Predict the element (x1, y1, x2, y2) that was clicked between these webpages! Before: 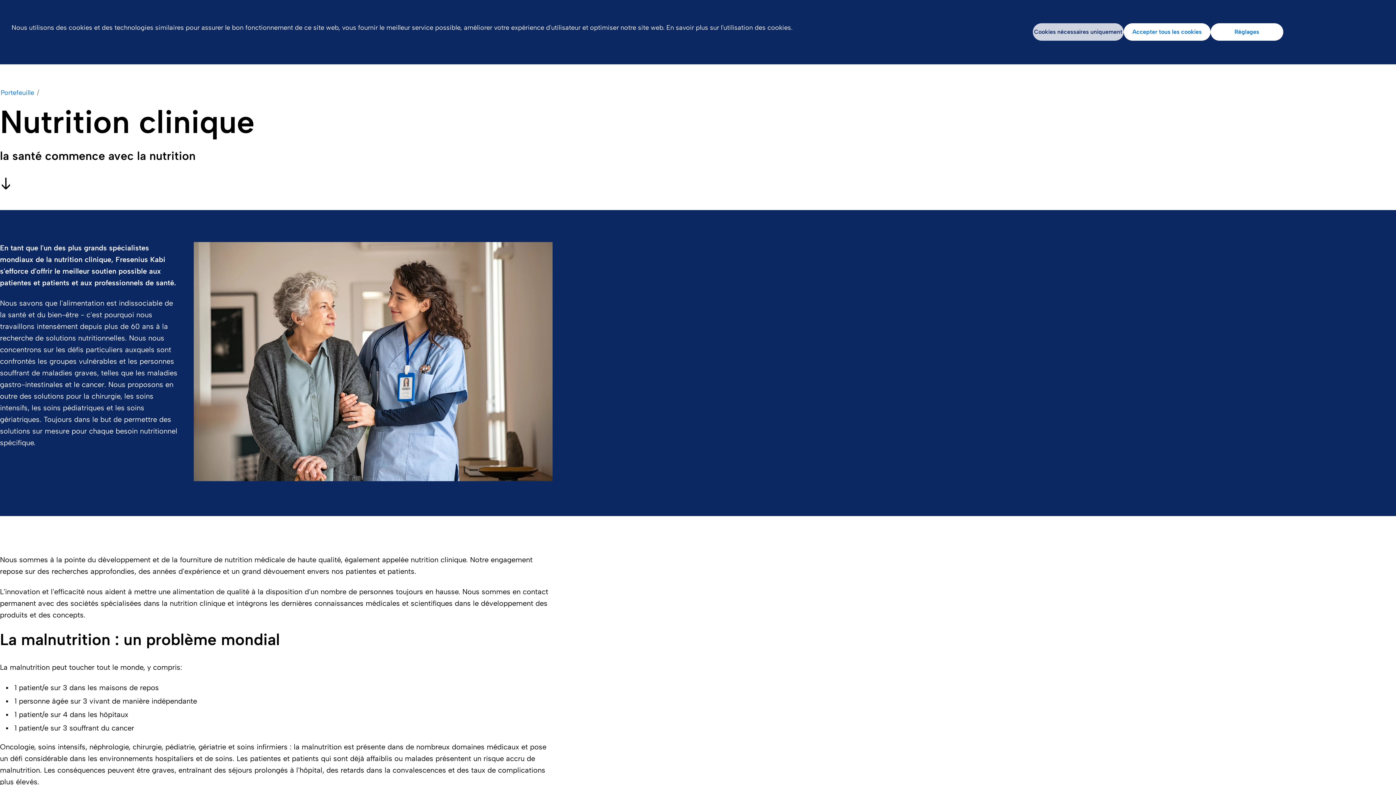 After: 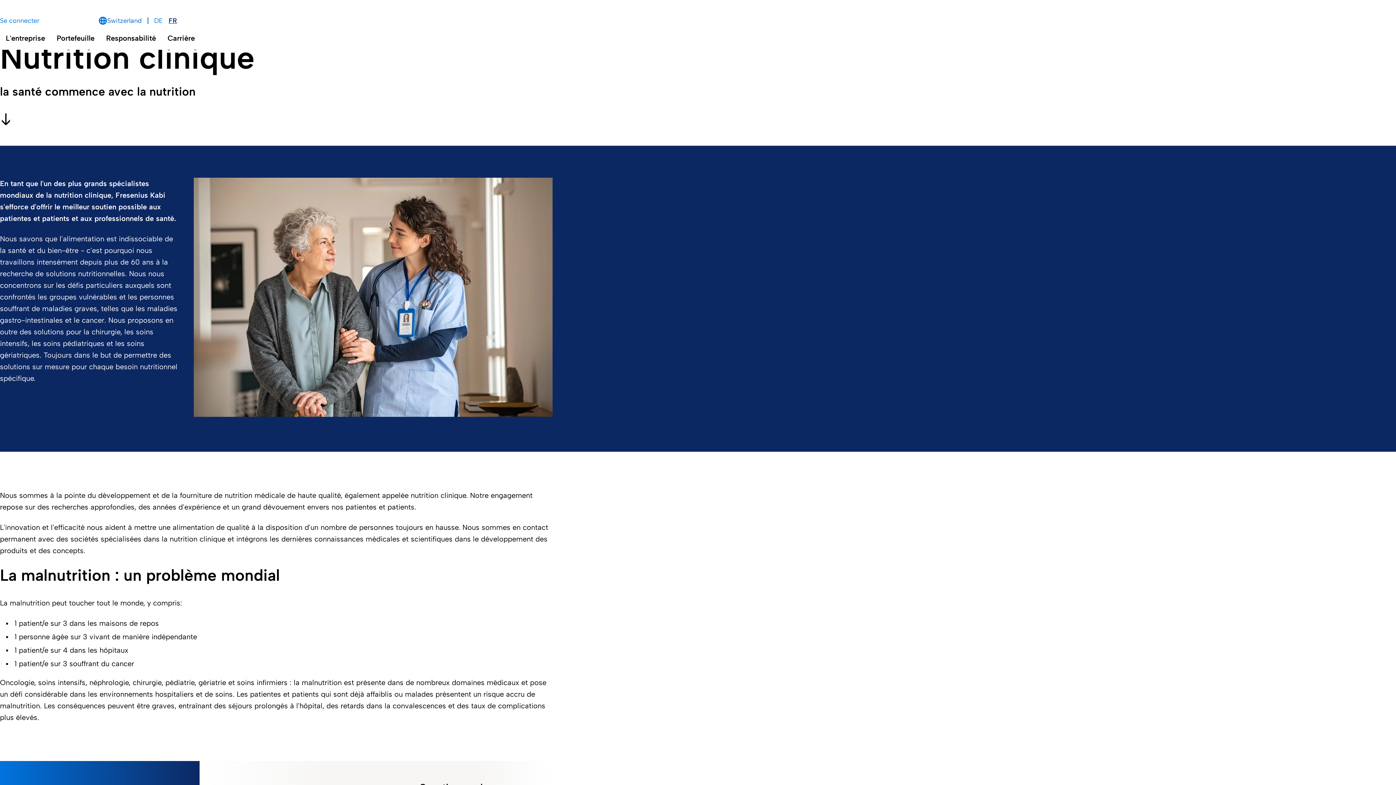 Action: bbox: (1033, 23, 1123, 40) label: Cookies nécessaires uniquement